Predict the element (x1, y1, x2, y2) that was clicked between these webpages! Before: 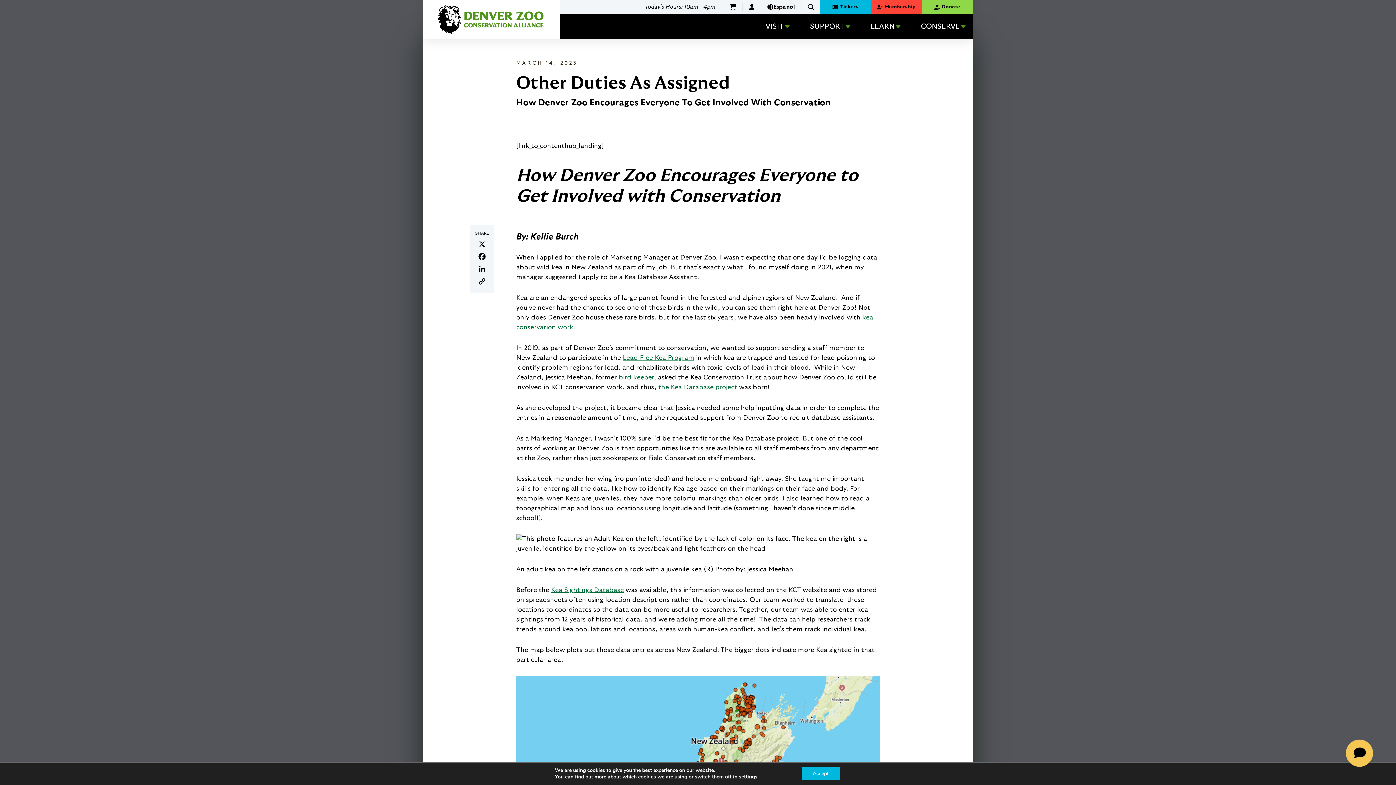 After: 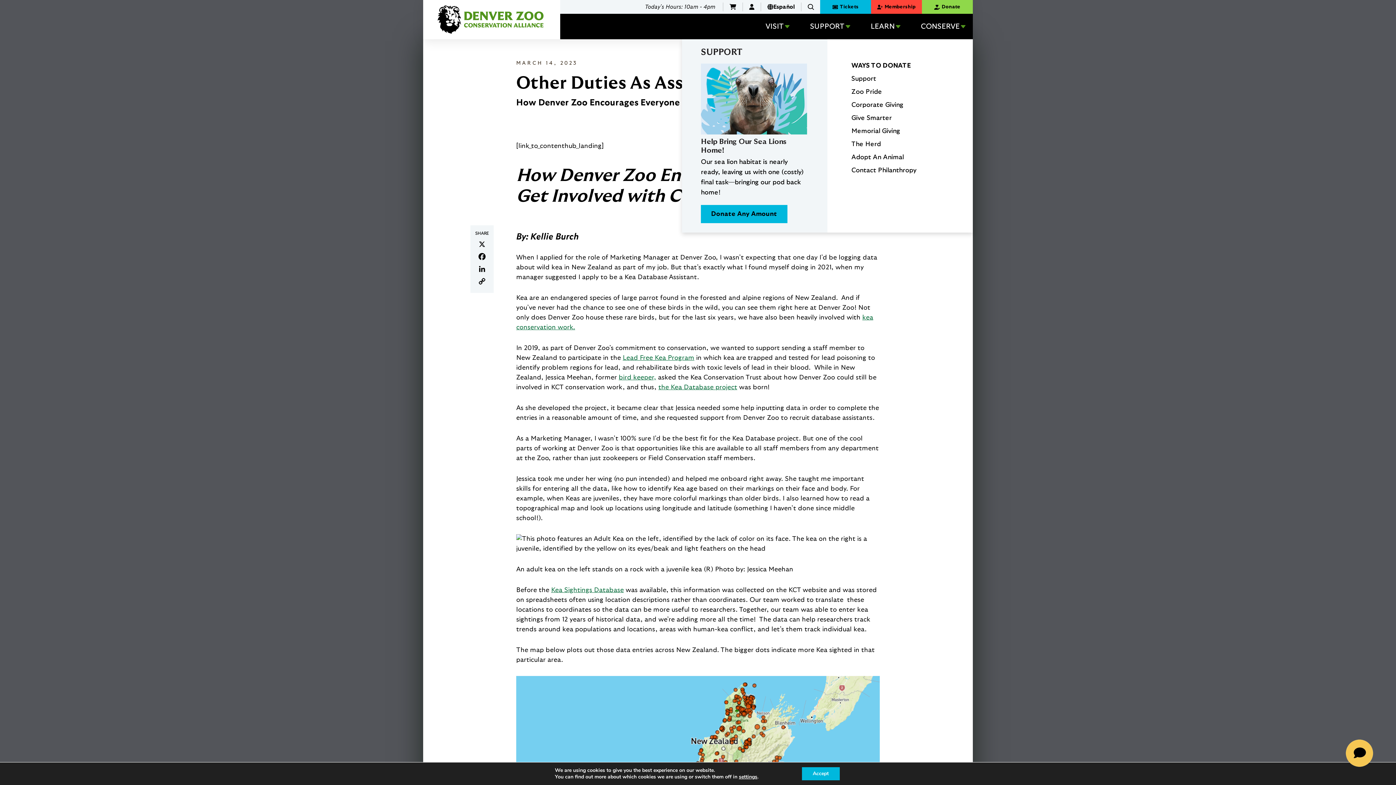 Action: label: SUPPORT bbox: (810, 19, 850, 33)